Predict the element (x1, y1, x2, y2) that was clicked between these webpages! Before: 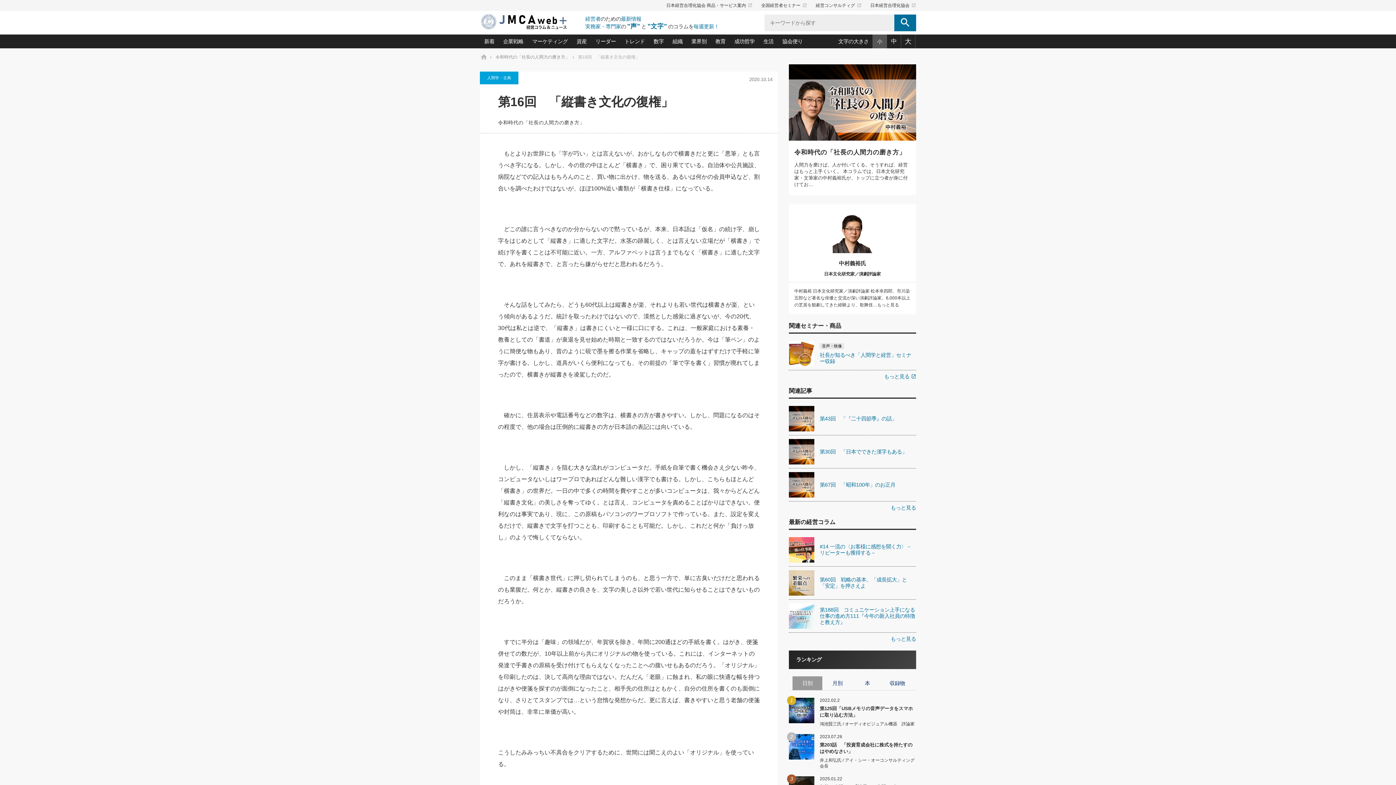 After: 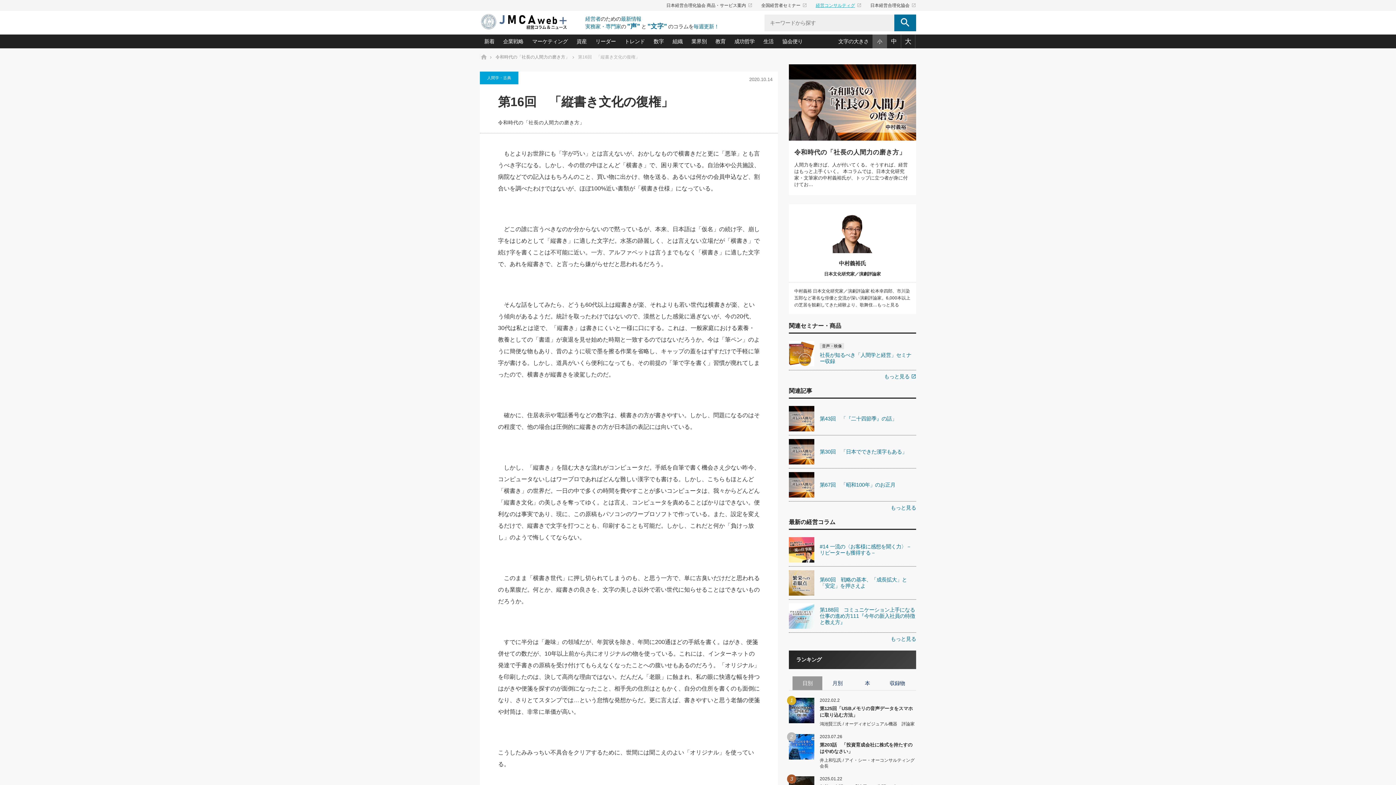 Action: bbox: (816, 2, 861, 8) label: 経営コンサルティグlaunch